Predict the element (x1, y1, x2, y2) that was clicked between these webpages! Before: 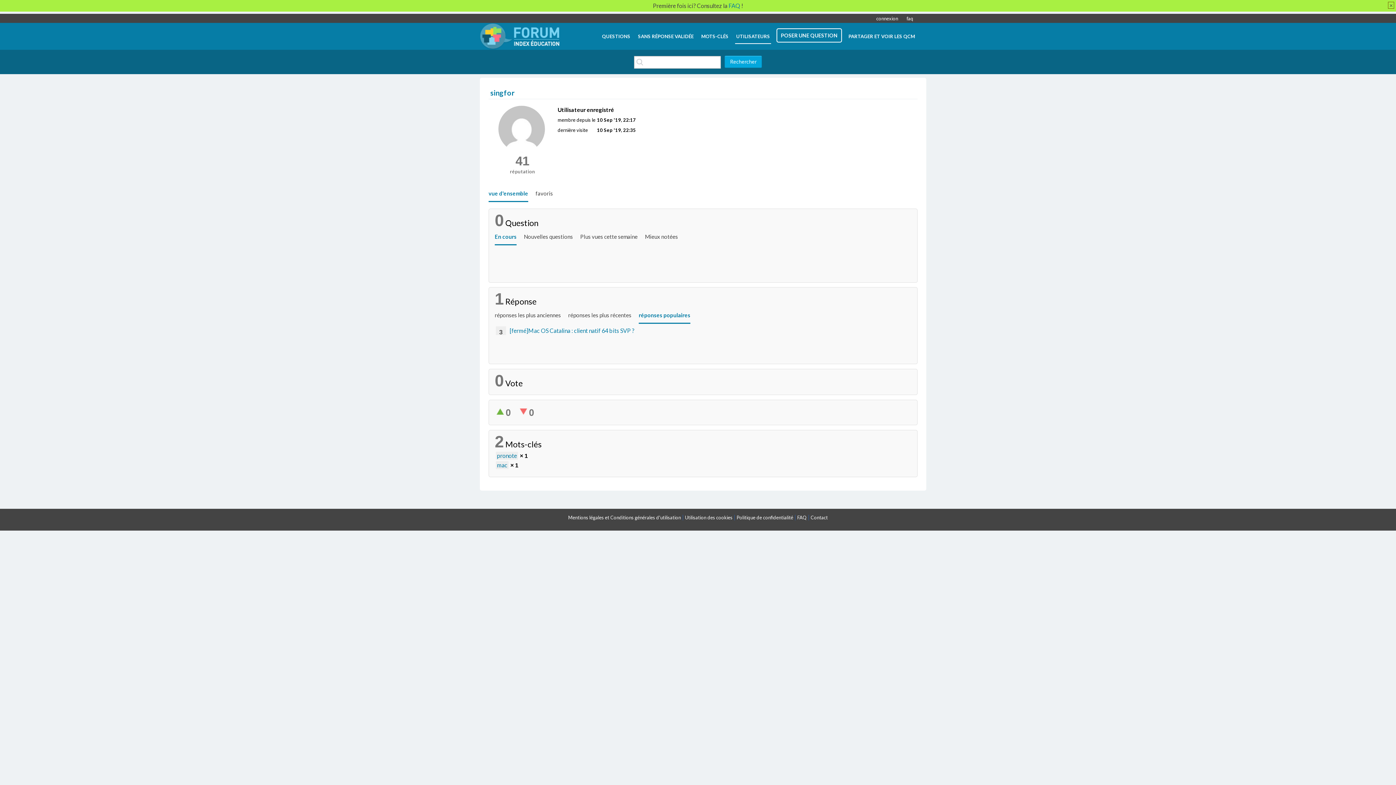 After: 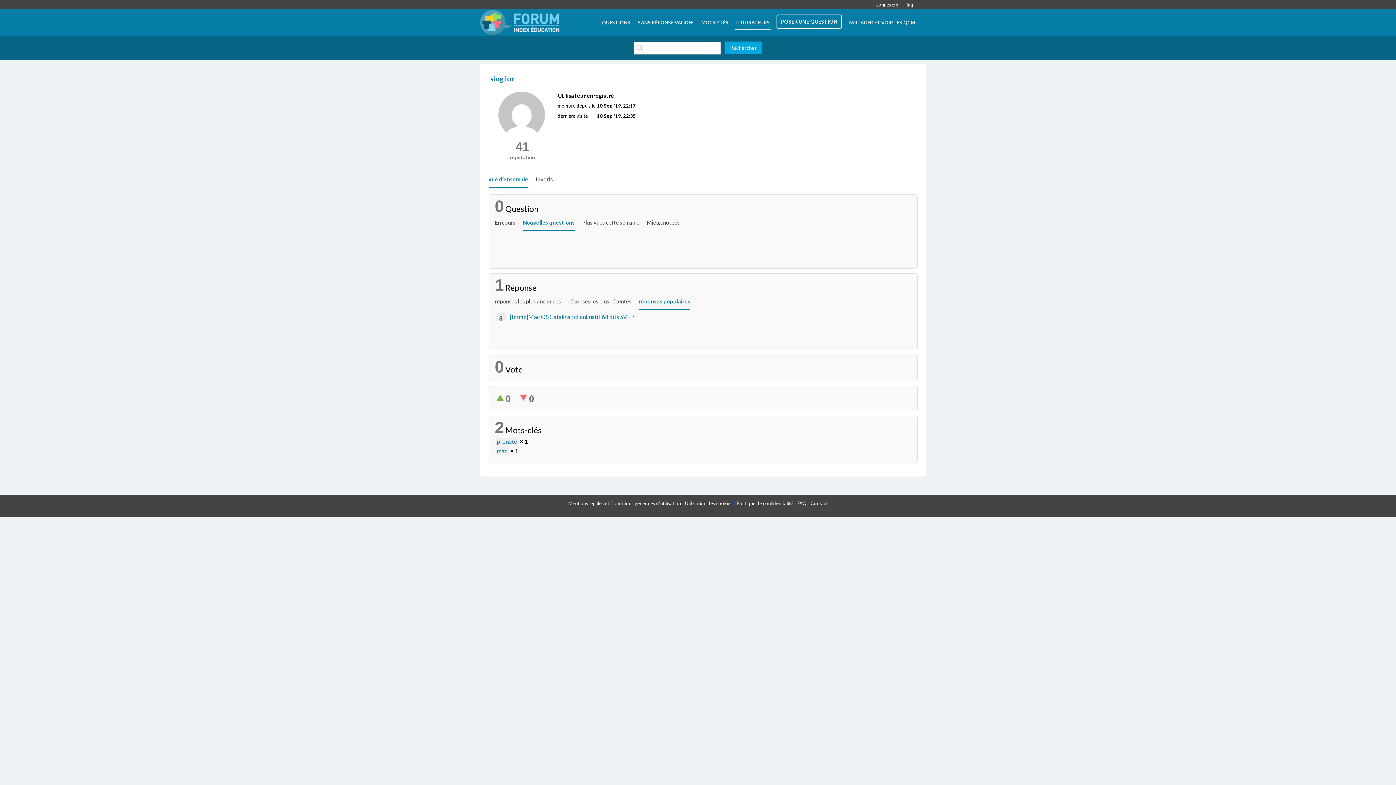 Action: label: Nouvelles questions bbox: (524, 228, 573, 244)